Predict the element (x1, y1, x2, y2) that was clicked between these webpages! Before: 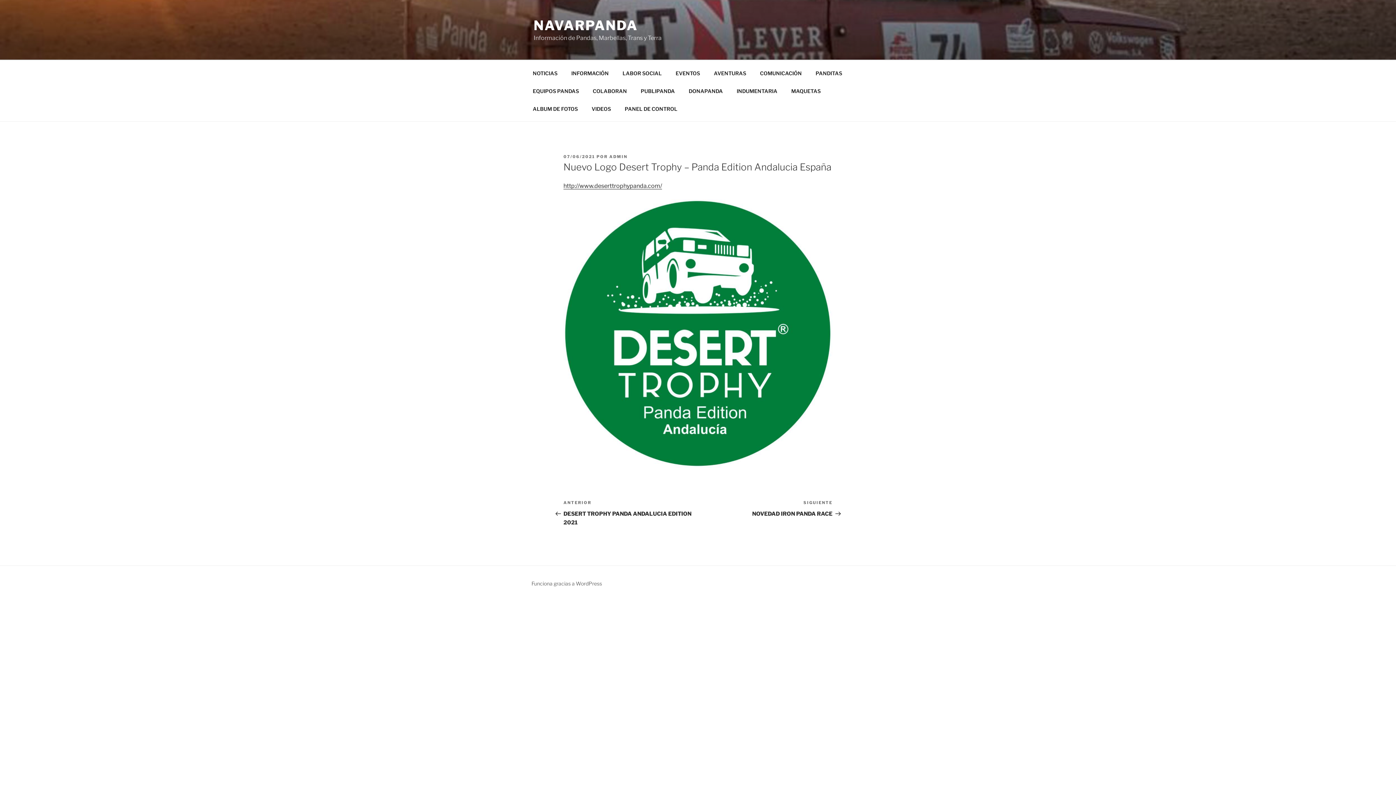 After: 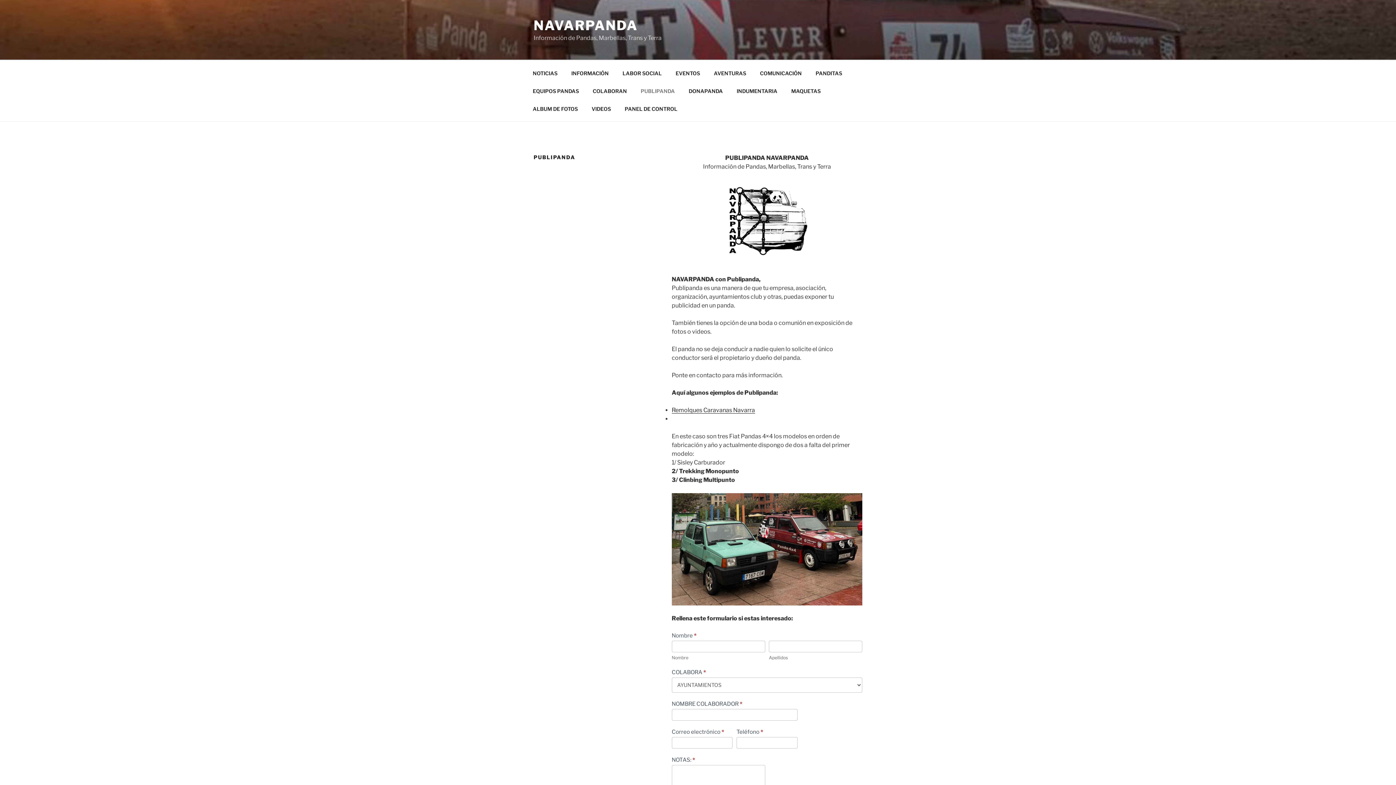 Action: label: PUBLIPANDA bbox: (634, 82, 681, 99)